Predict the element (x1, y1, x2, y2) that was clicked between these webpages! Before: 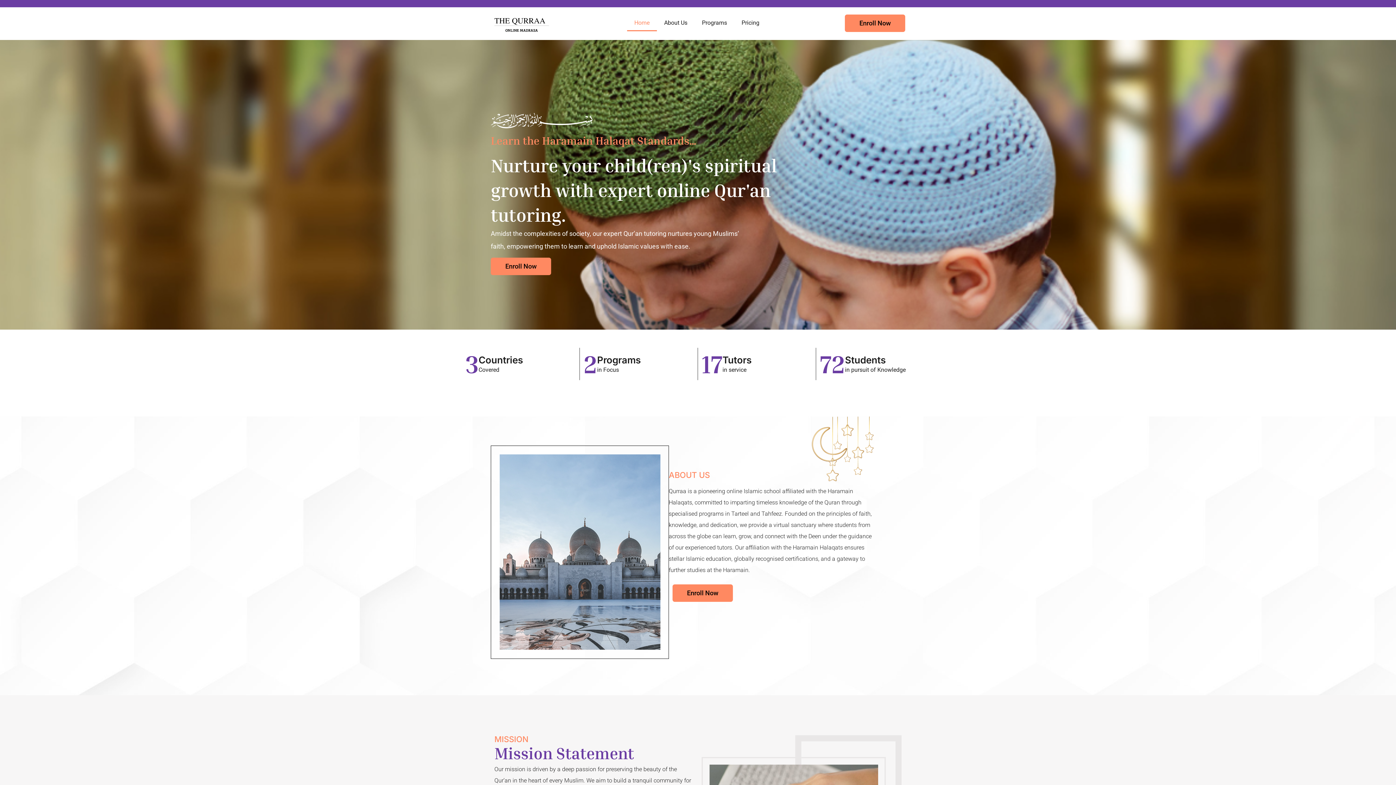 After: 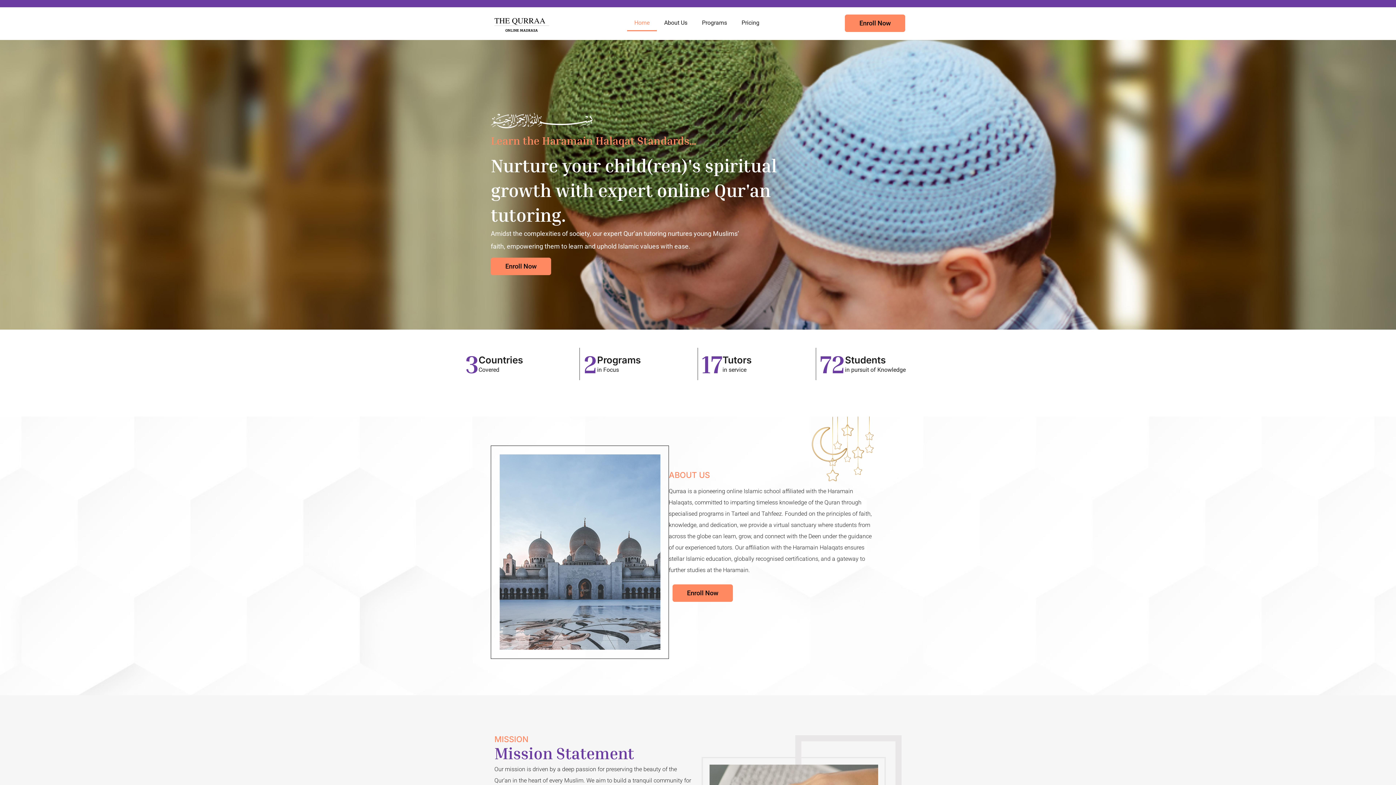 Action: bbox: (490, 14, 549, 32)